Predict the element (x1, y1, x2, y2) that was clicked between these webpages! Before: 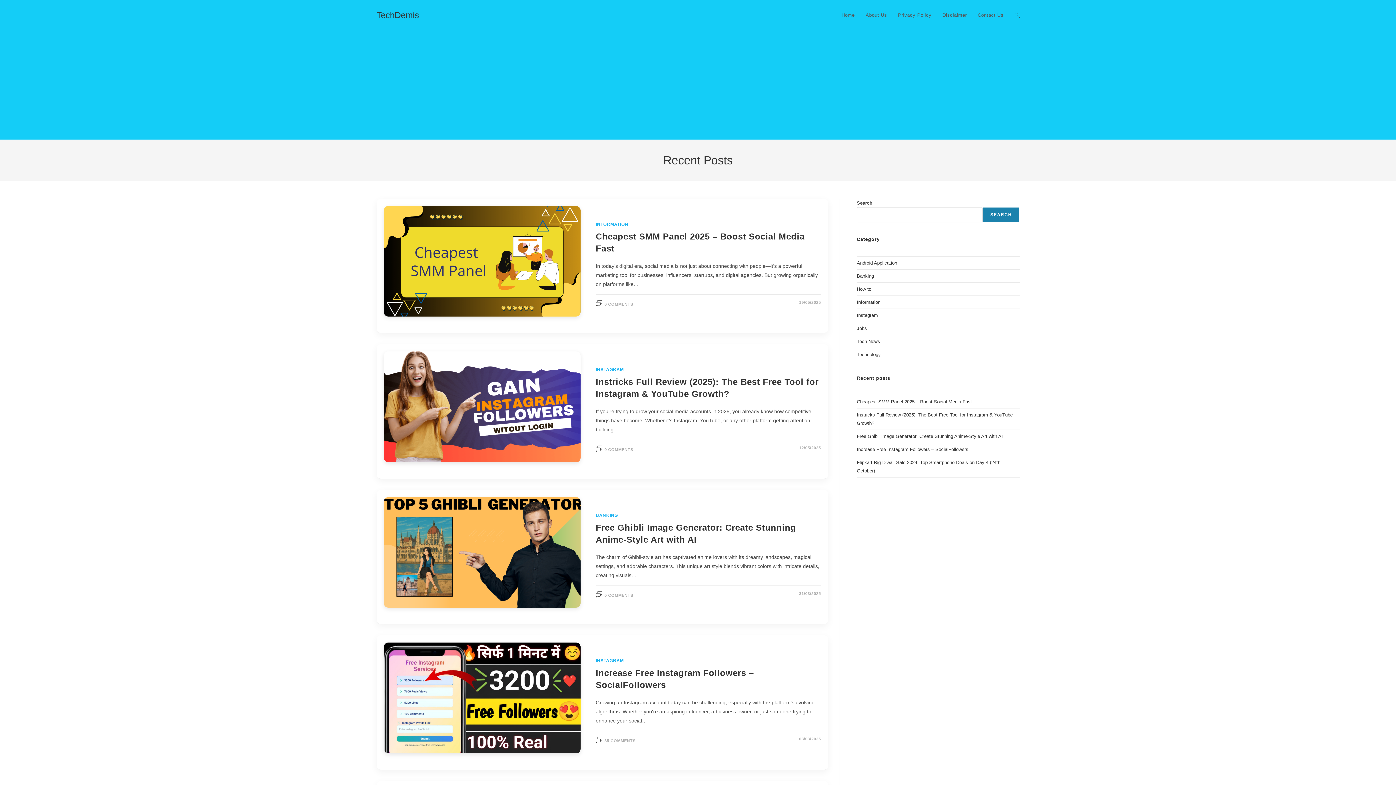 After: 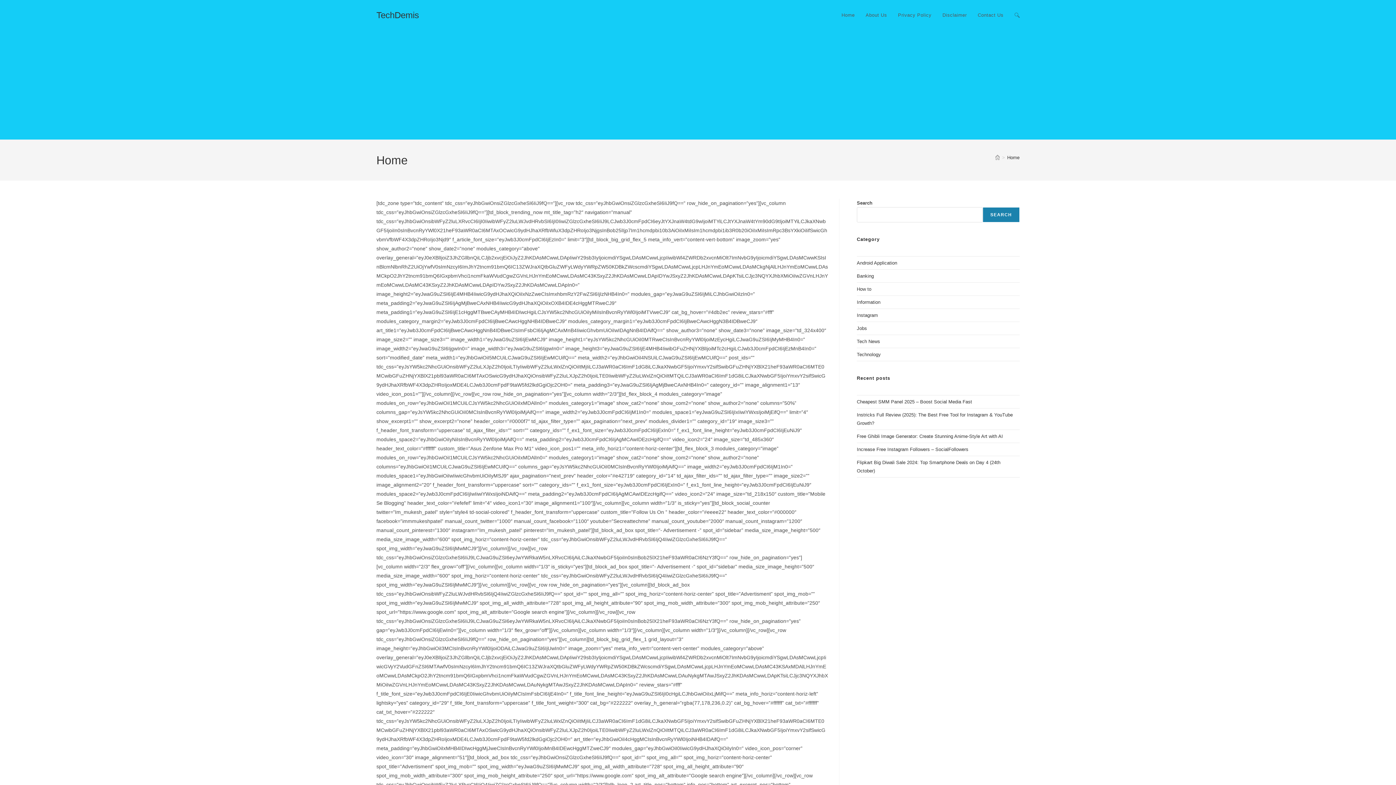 Action: bbox: (836, 0, 860, 30) label: Home